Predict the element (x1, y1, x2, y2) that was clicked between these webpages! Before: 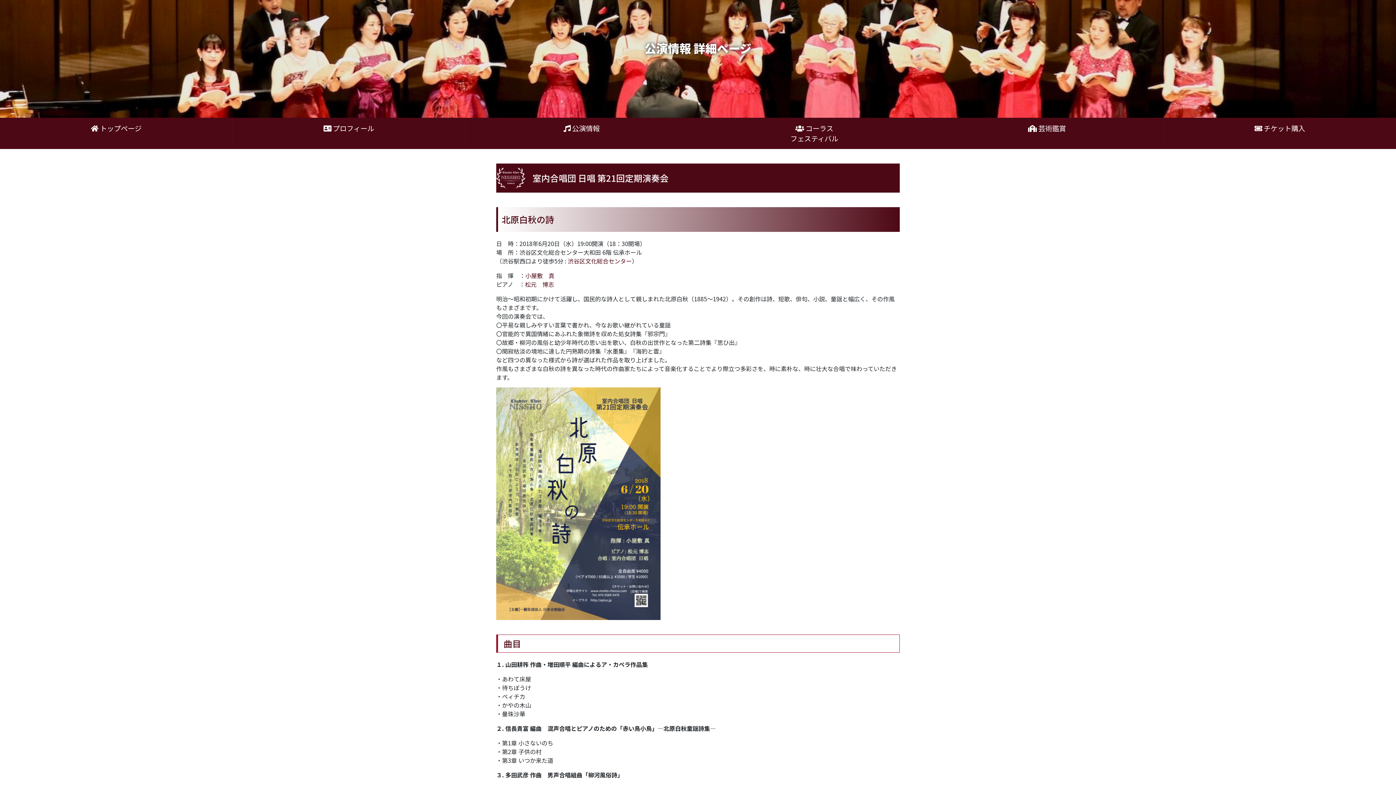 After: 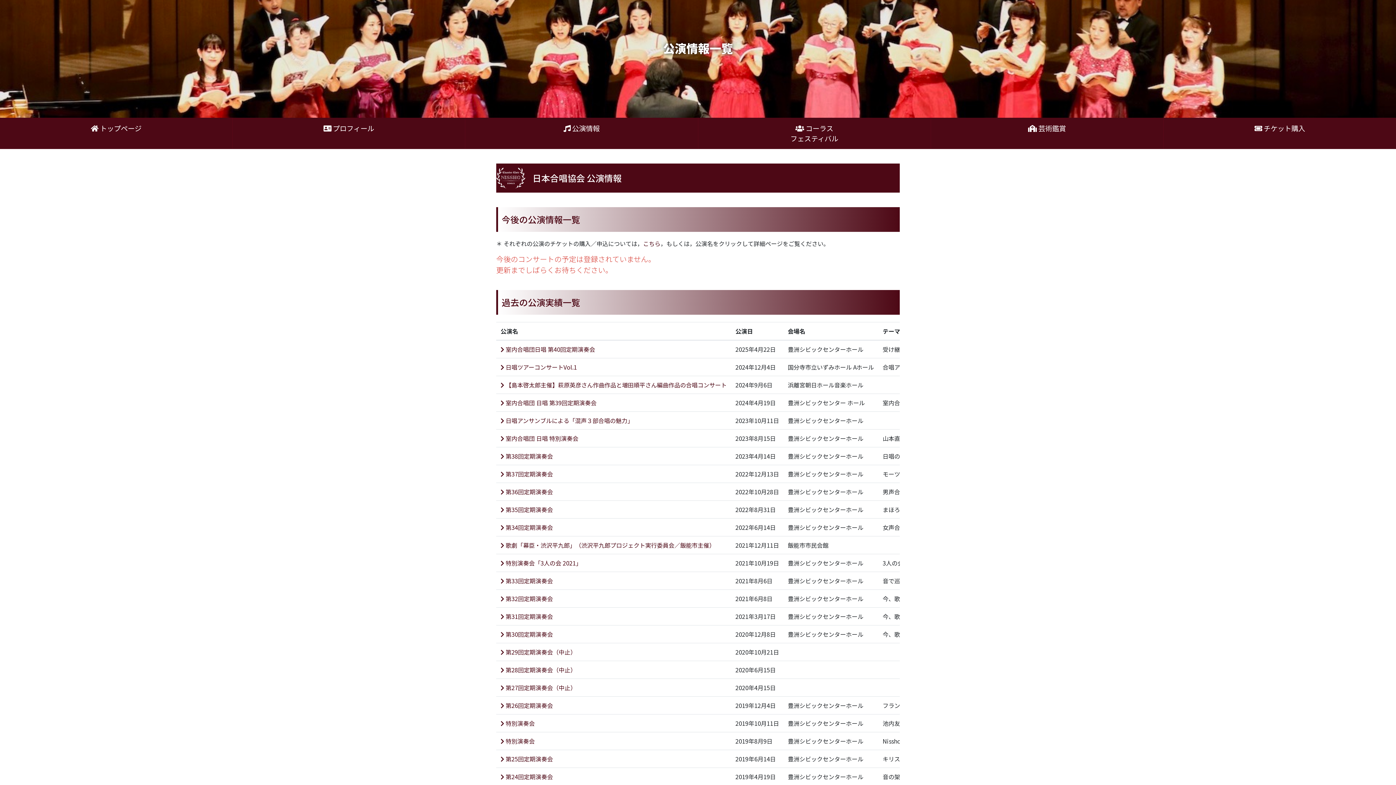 Action: label:  公演情報 bbox: (563, 123, 599, 133)